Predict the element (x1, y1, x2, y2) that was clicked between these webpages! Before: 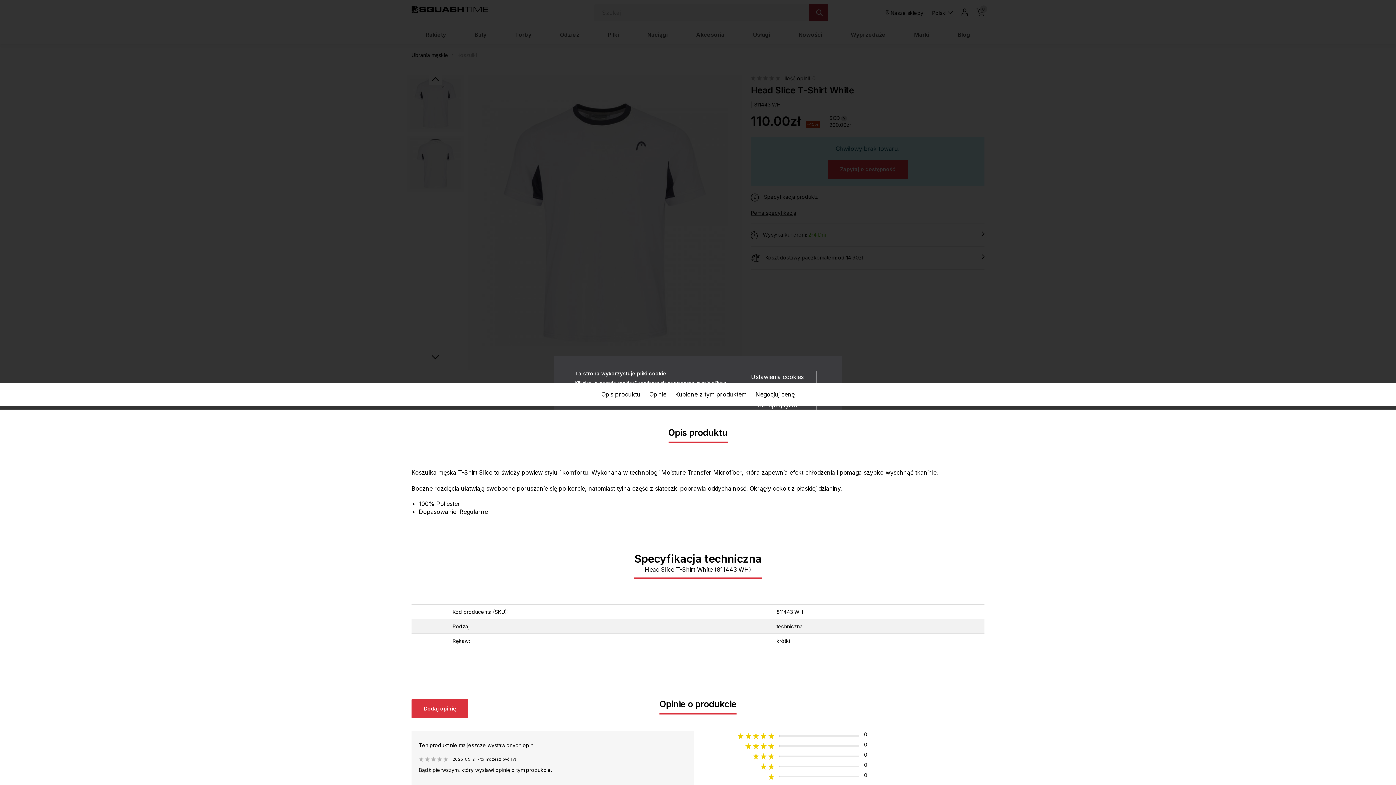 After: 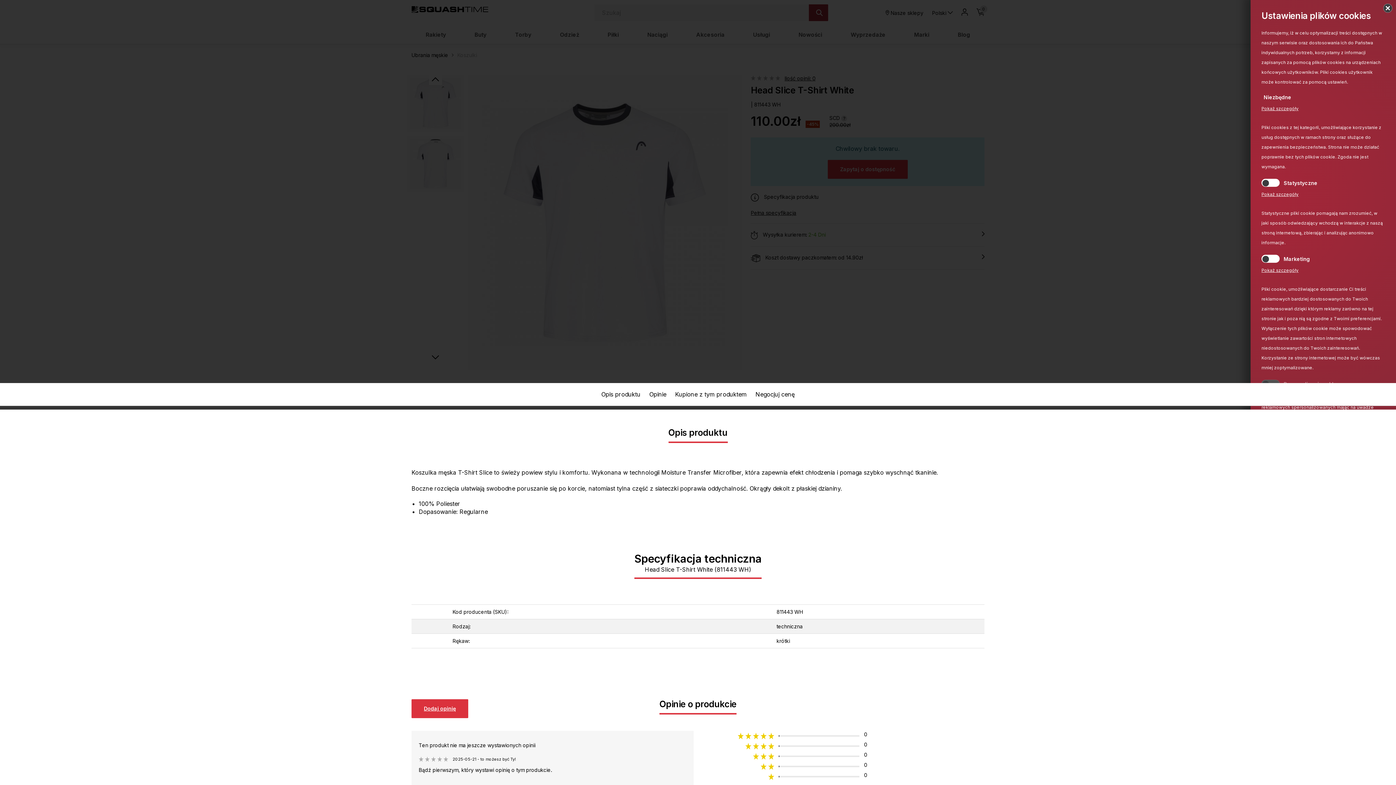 Action: label: Ustawienia cookies bbox: (738, 370, 817, 383)